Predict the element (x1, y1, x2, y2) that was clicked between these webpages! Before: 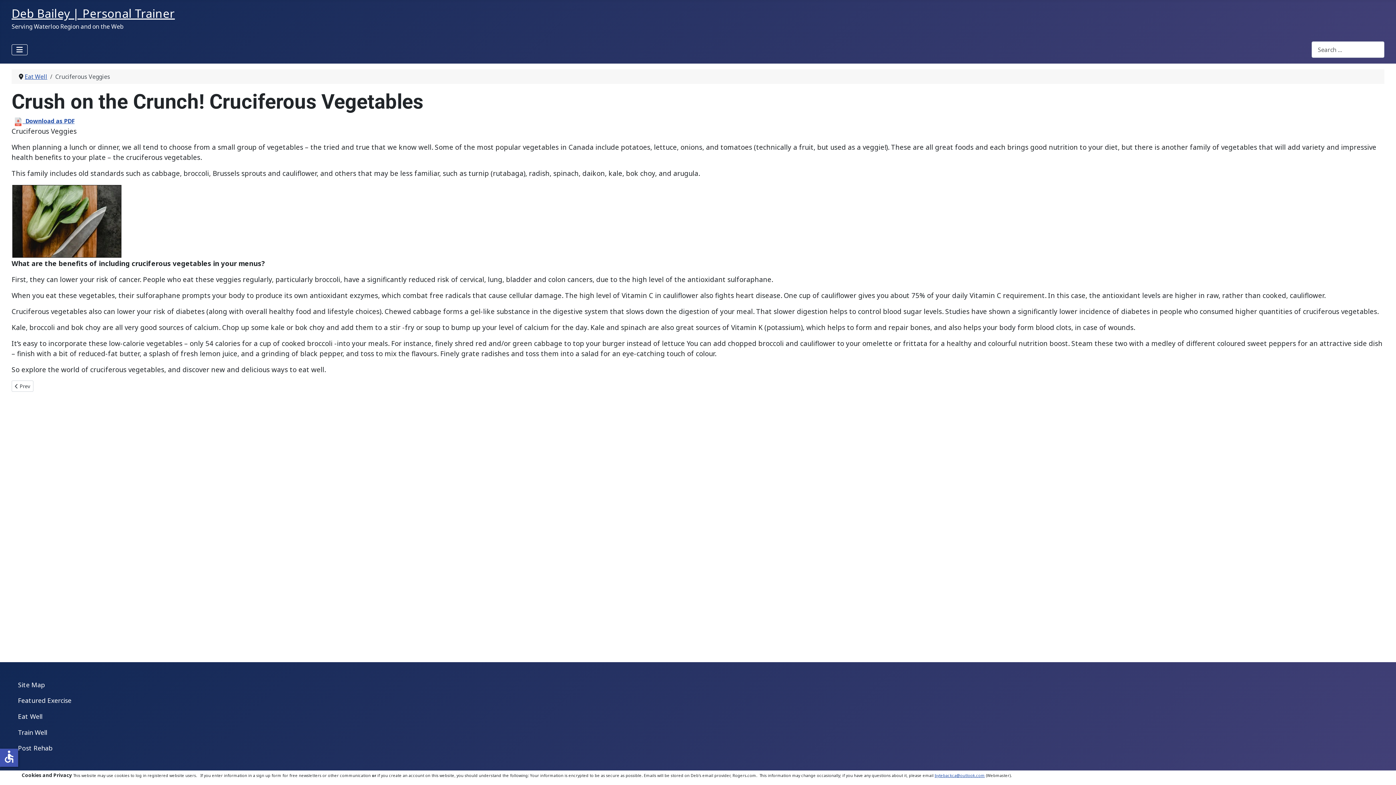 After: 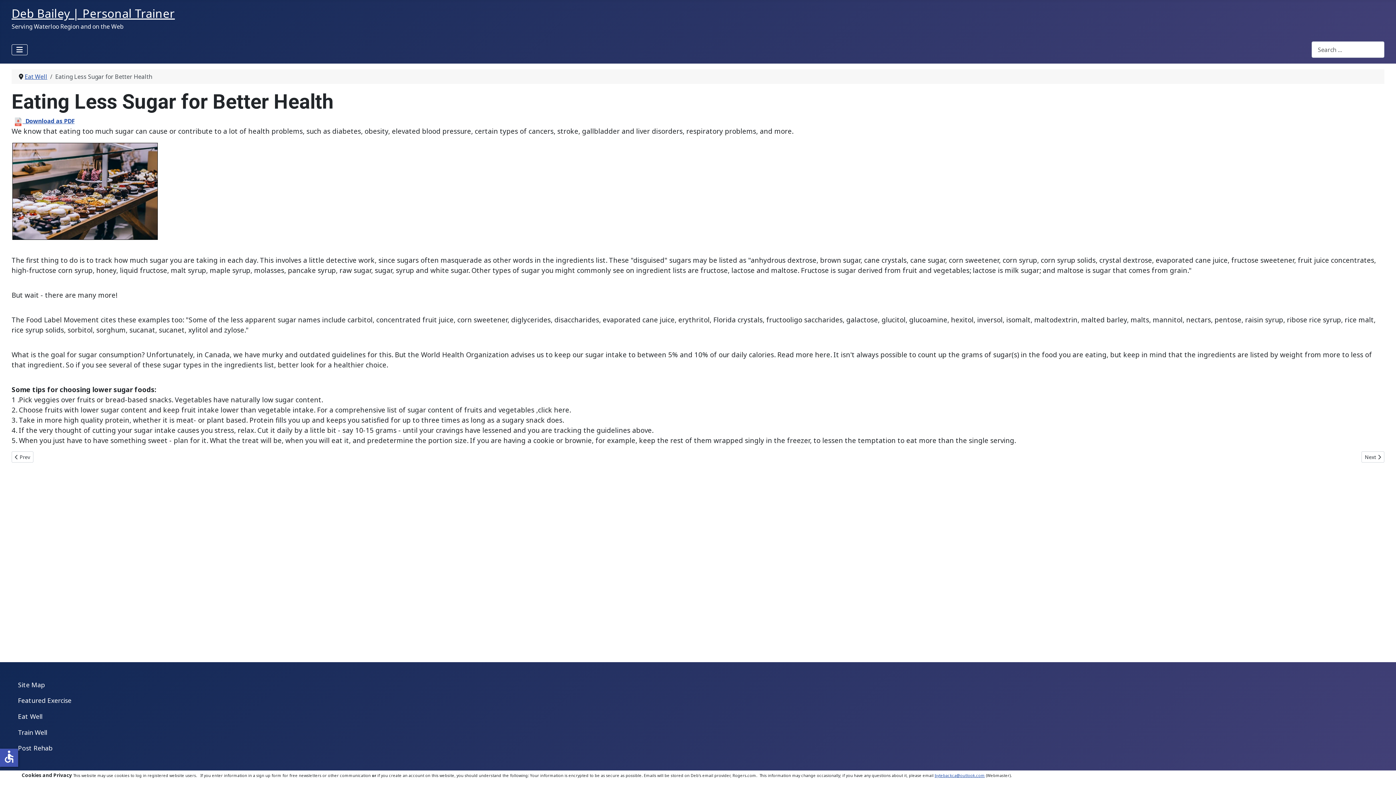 Action: bbox: (11, 380, 33, 392) label: Previous article: Eating Less Sugar for Better Health
 Prev